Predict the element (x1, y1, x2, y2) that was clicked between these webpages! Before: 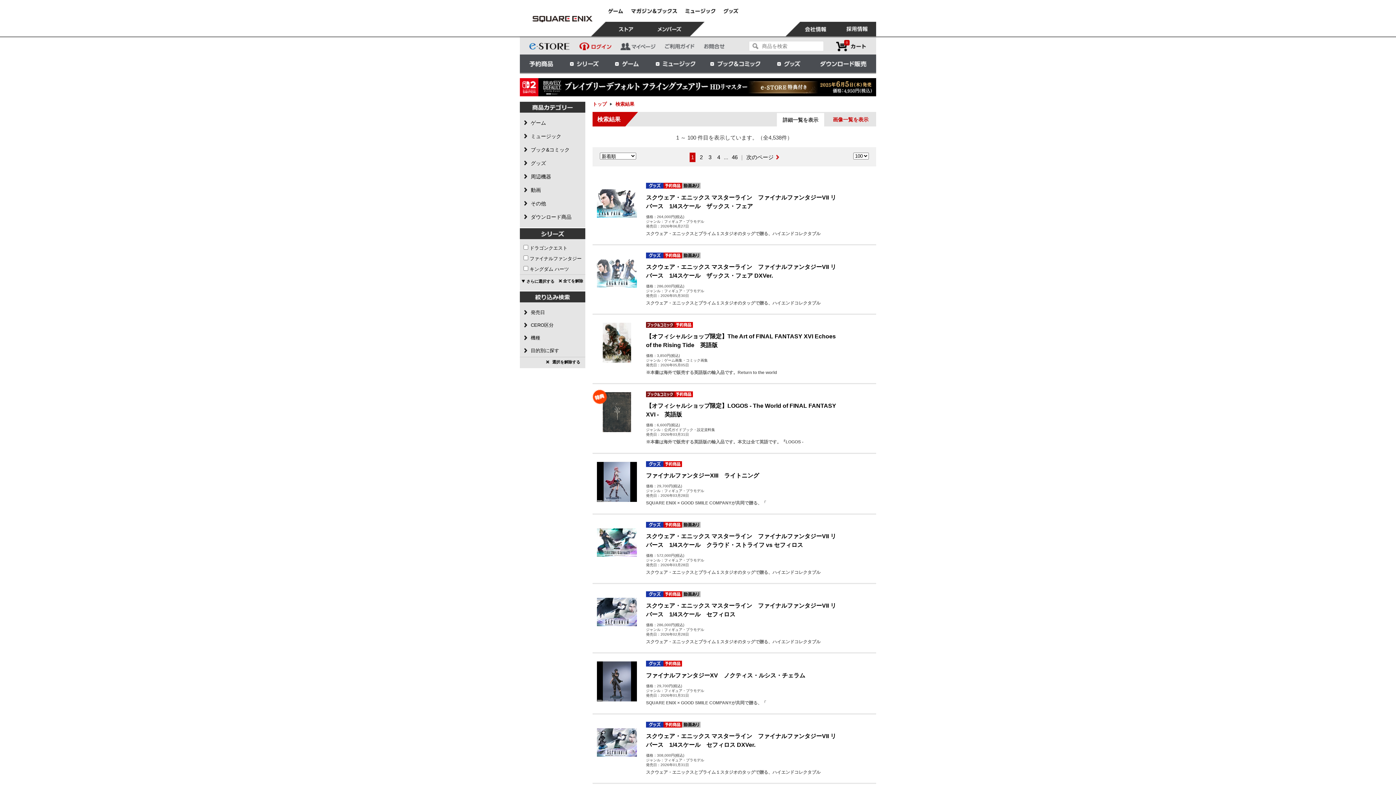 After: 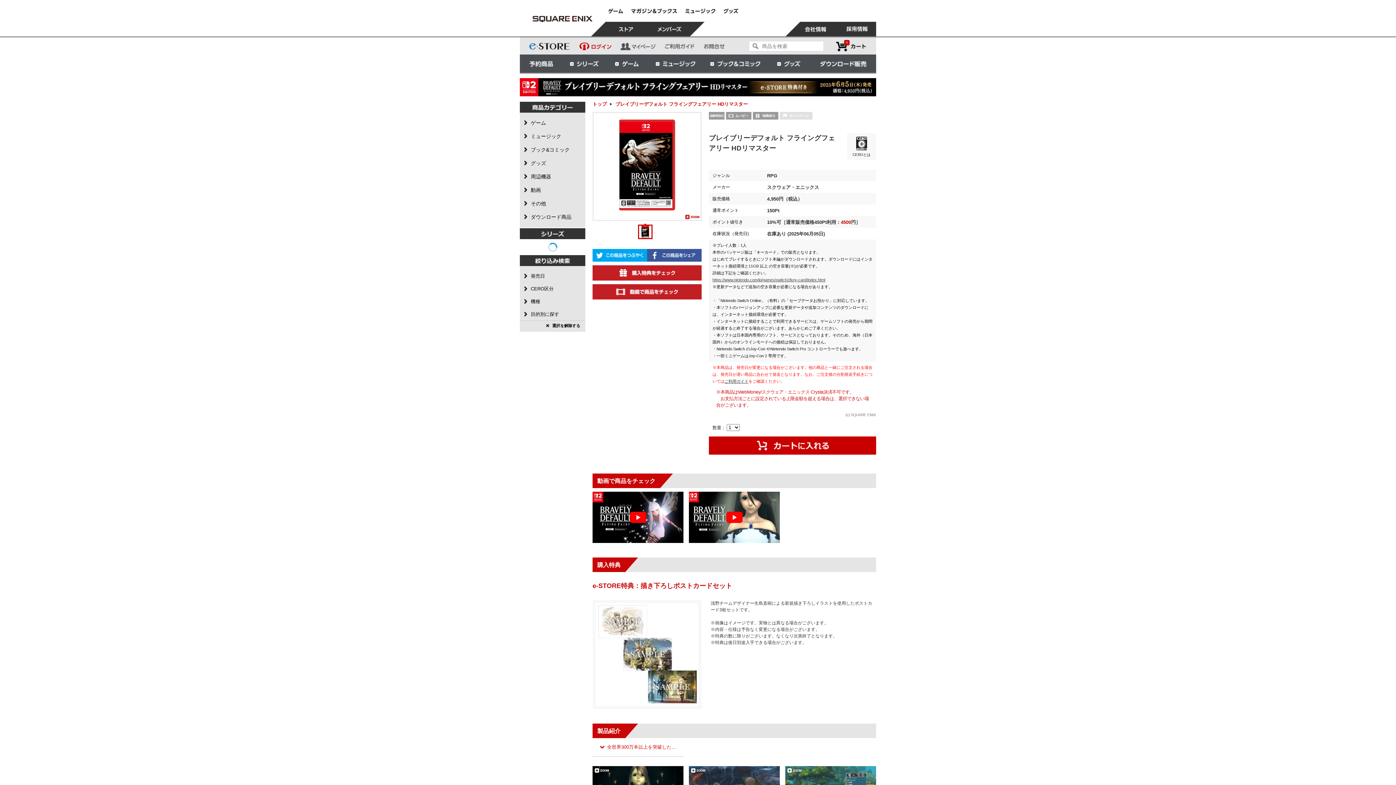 Action: bbox: (520, 78, 876, 96)